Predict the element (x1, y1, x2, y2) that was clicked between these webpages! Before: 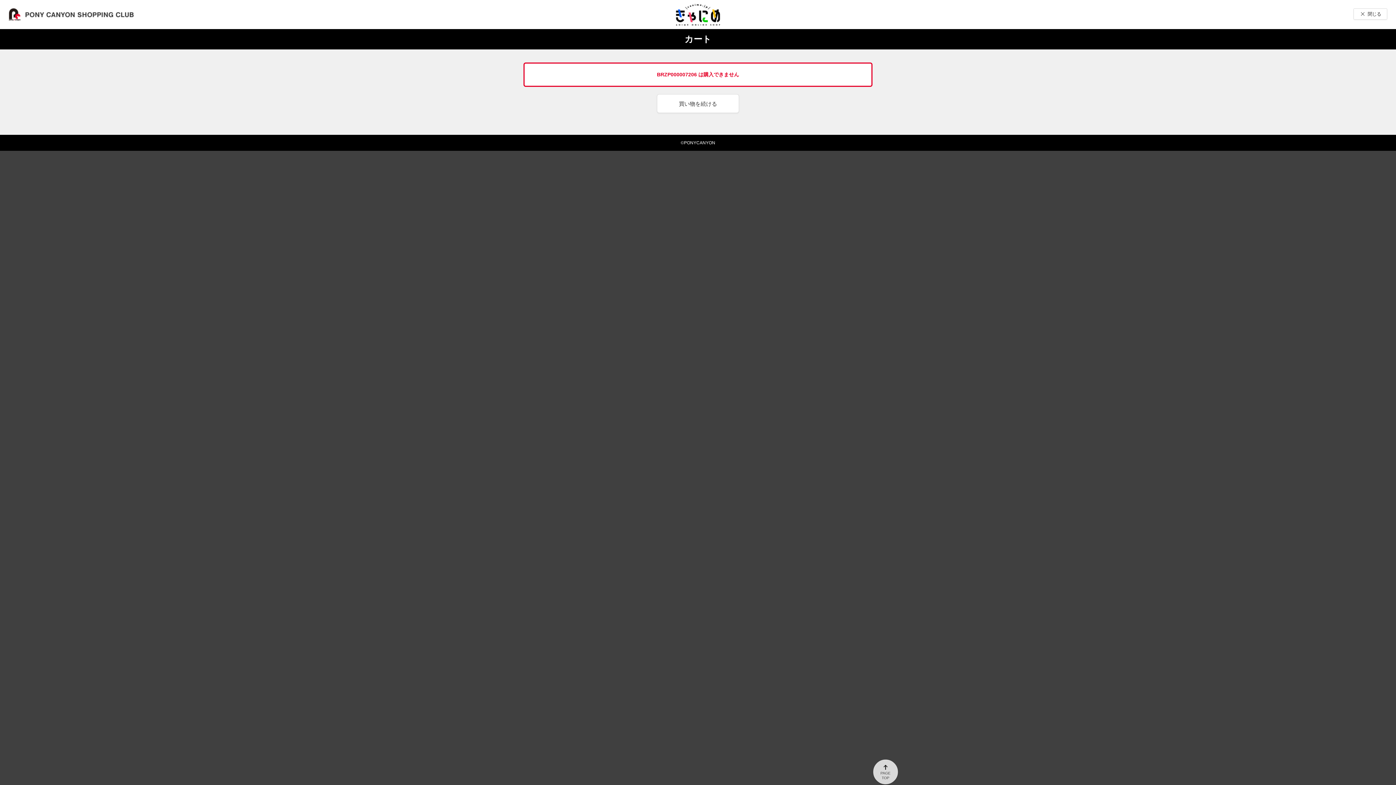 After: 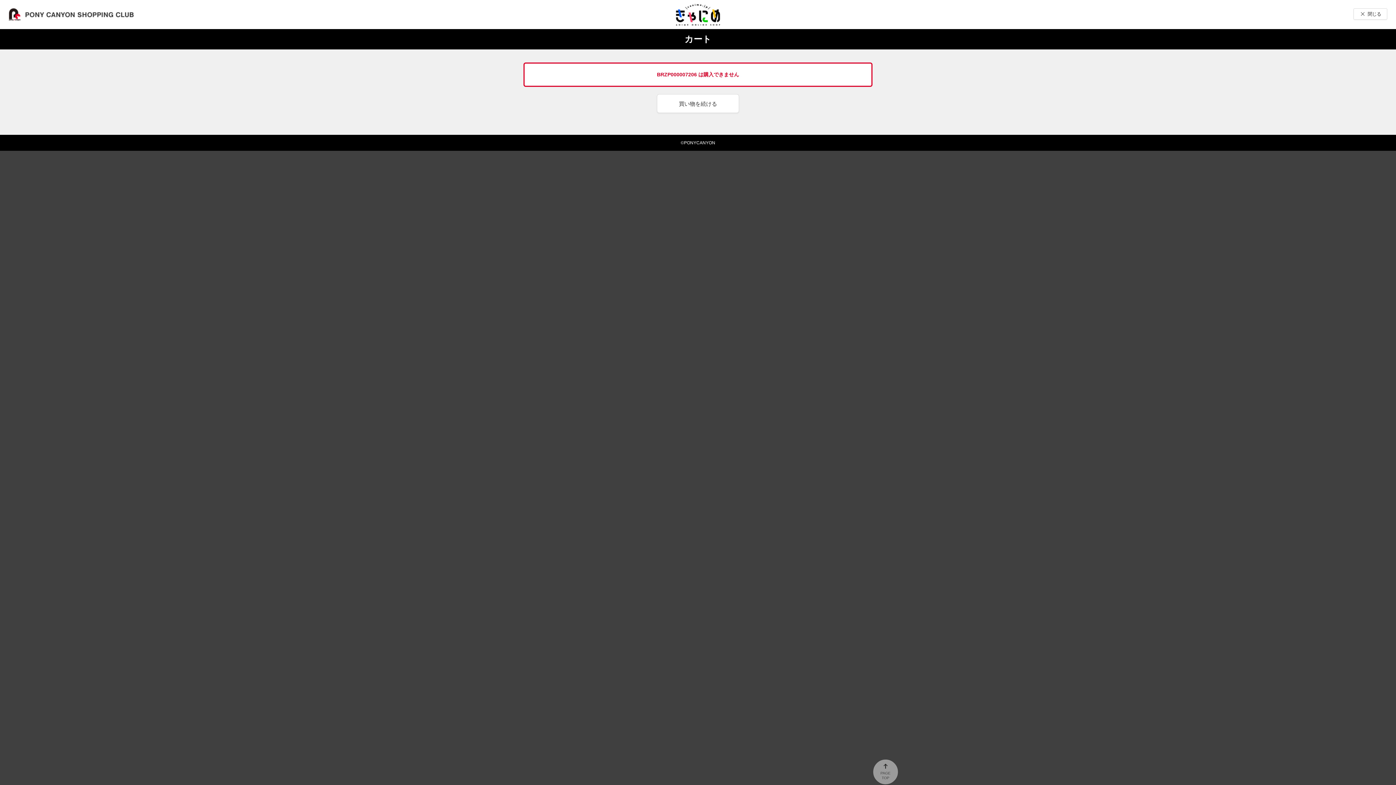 Action: label: PAGE
TOP bbox: (873, 760, 898, 784)